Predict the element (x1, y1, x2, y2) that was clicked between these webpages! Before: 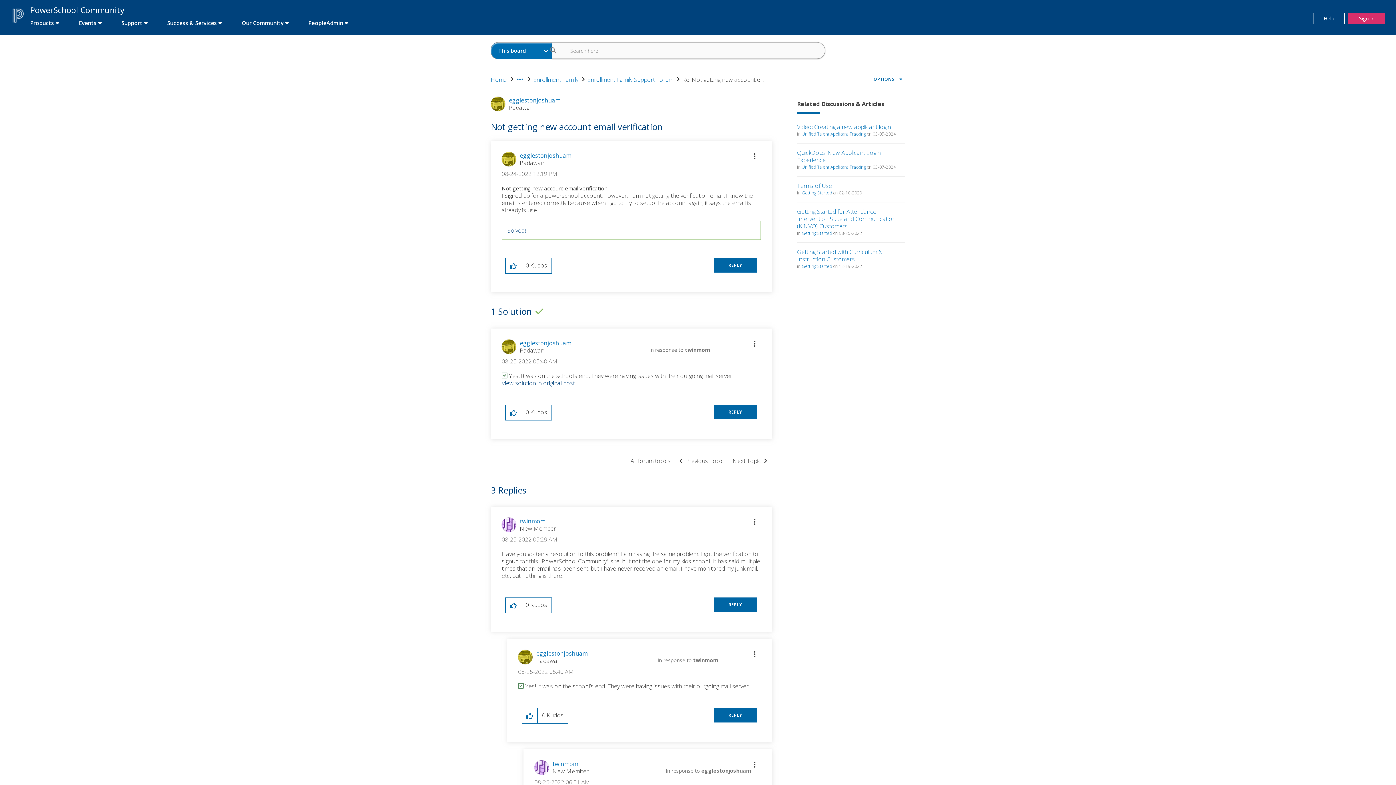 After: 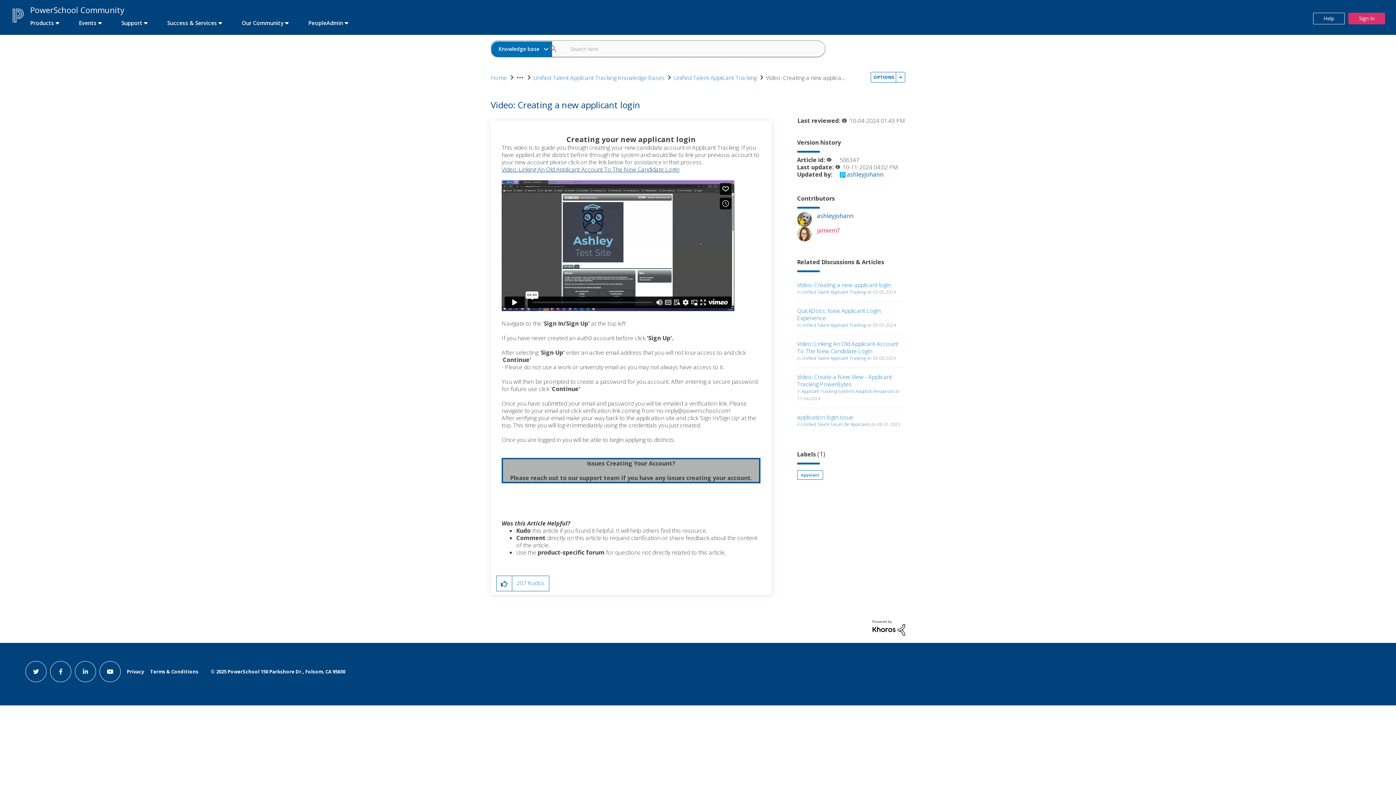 Action: bbox: (797, 122, 891, 130) label: Video: Creating a new applicant login